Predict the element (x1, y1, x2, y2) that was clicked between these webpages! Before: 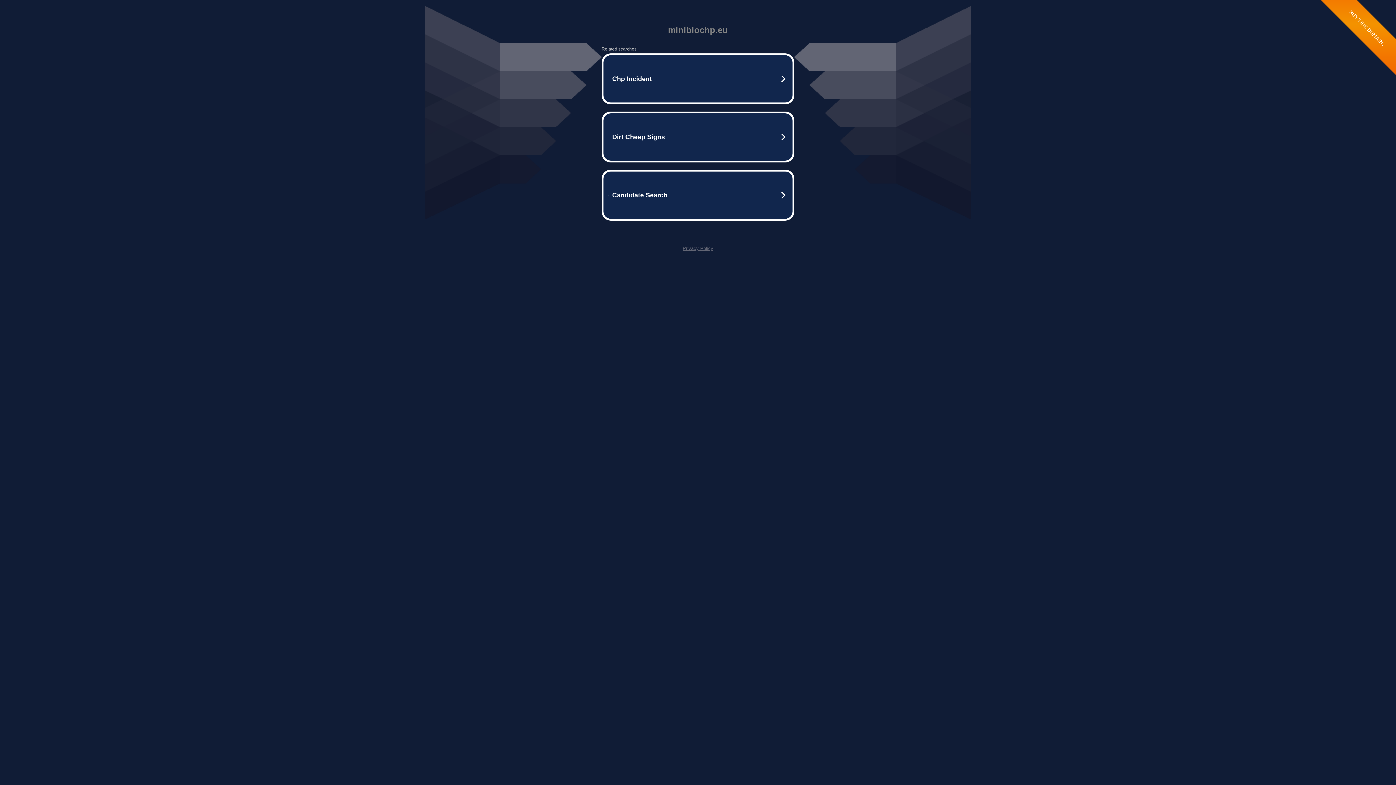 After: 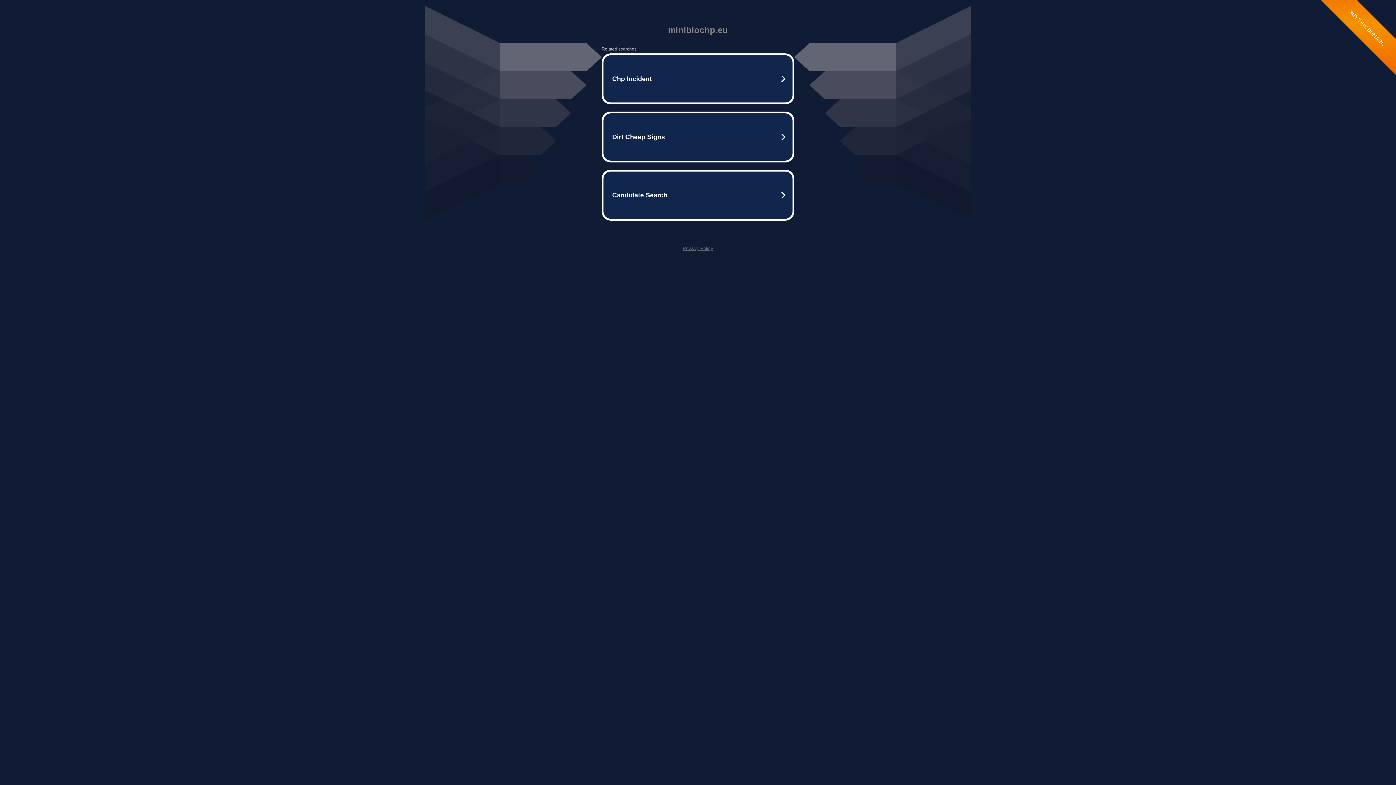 Action: label: Privacy Policy bbox: (682, 245, 713, 251)